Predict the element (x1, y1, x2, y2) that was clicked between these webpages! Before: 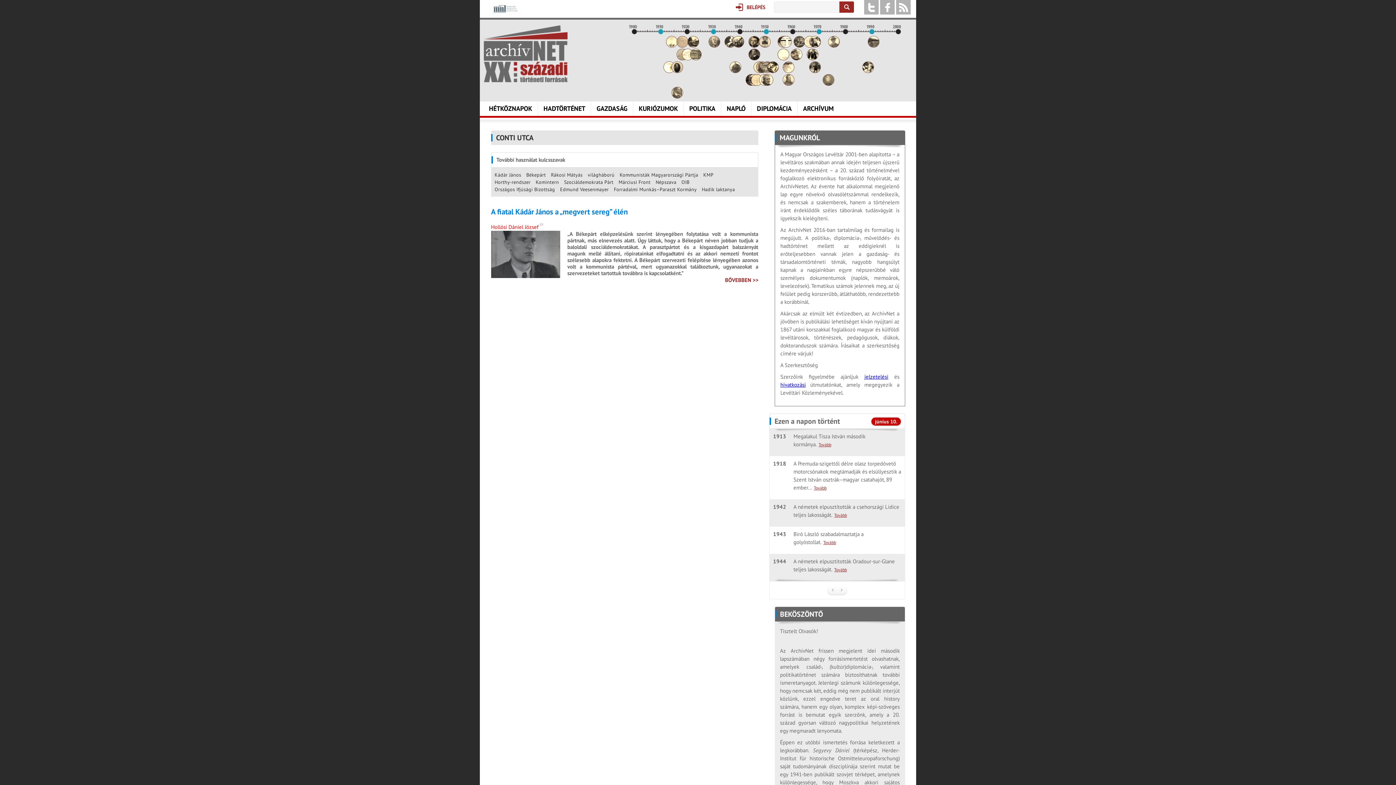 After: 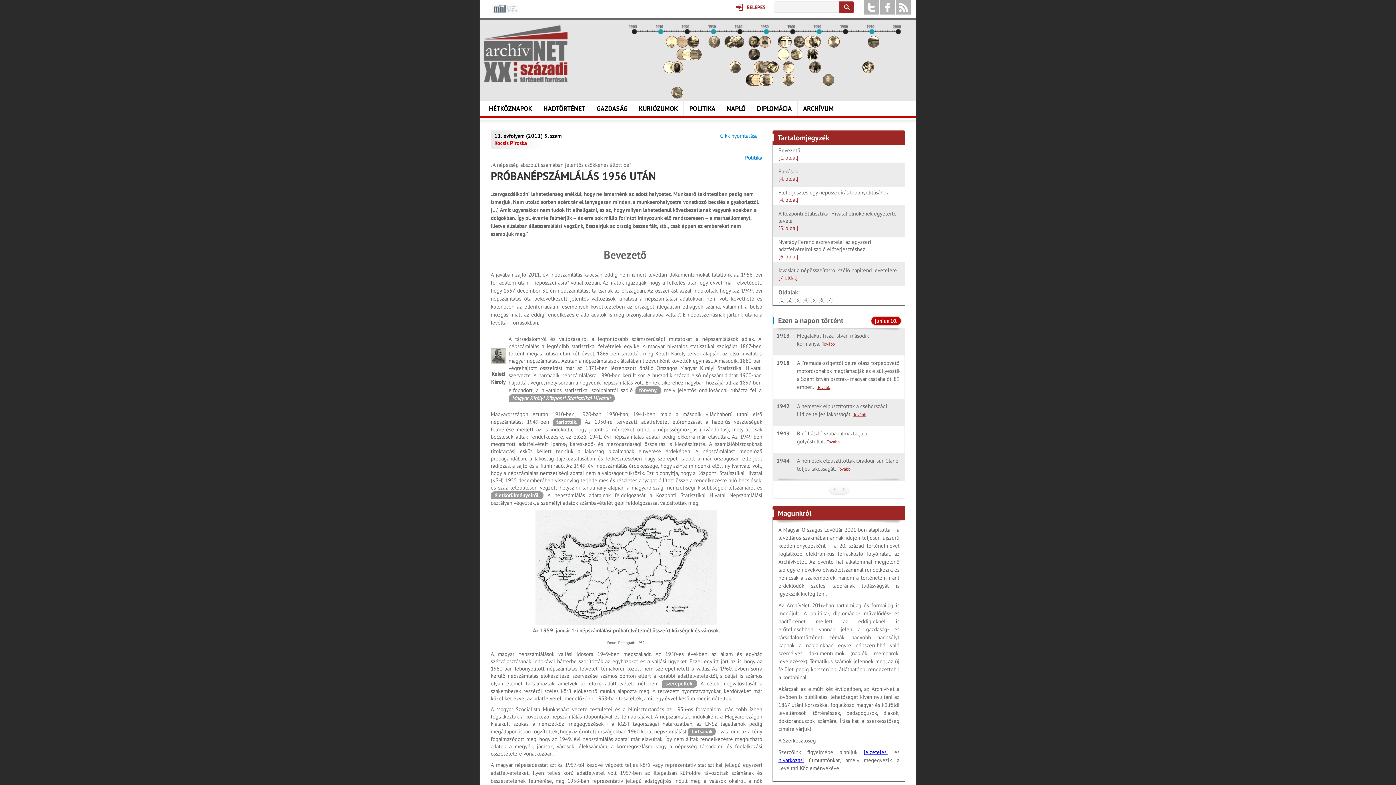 Action: bbox: (783, 80, 794, 87)